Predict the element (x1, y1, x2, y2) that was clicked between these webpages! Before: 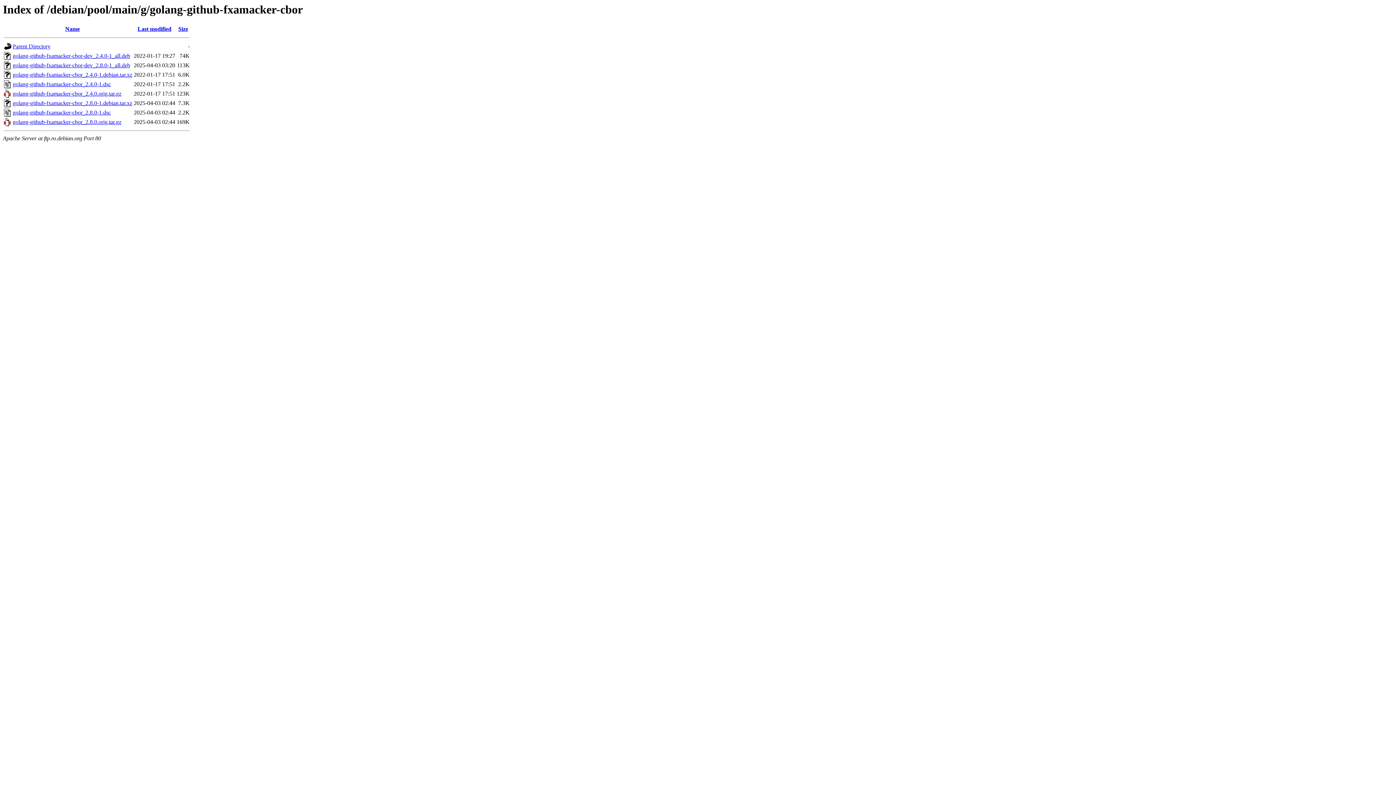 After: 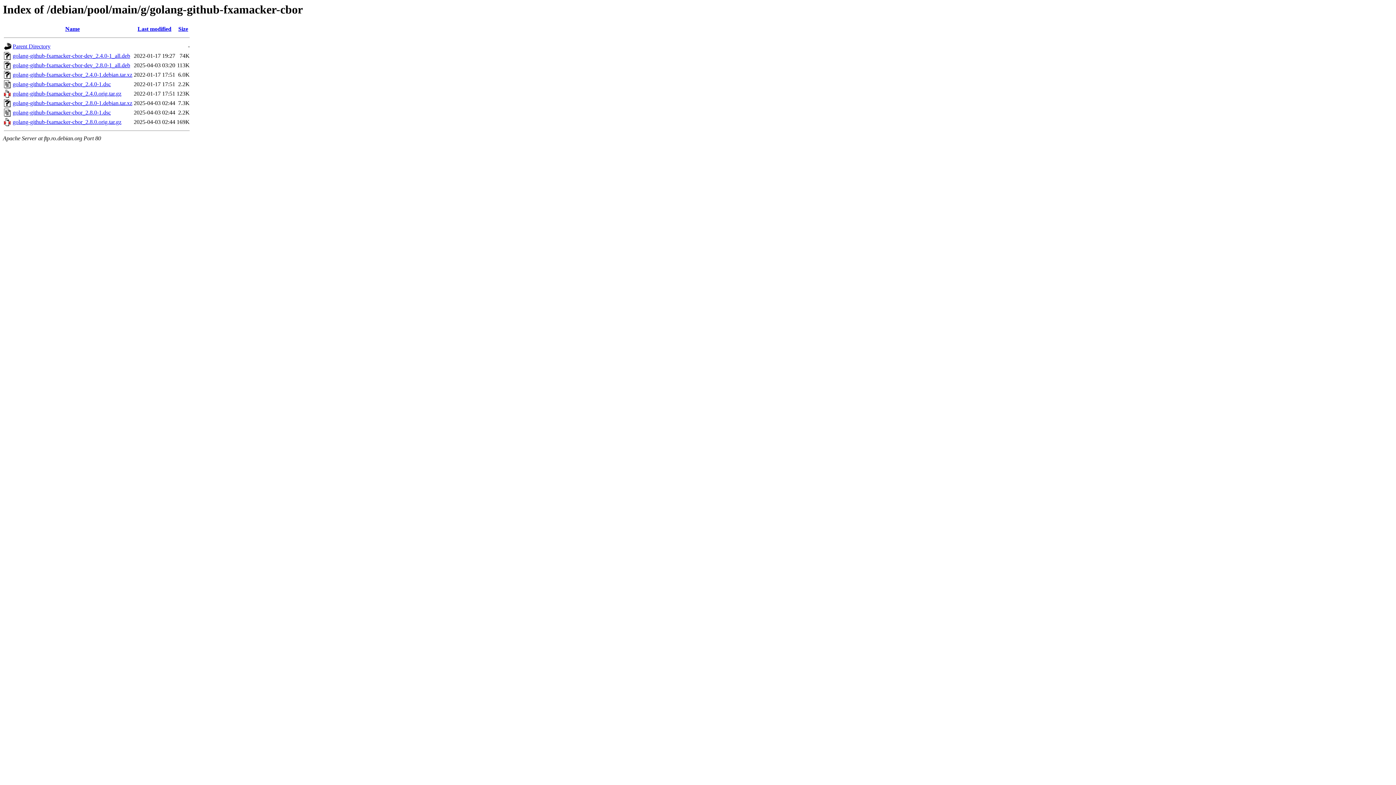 Action: bbox: (12, 100, 132, 106) label: golang-github-fxamacker-cbor_2.8.0-1.debian.tar.xz